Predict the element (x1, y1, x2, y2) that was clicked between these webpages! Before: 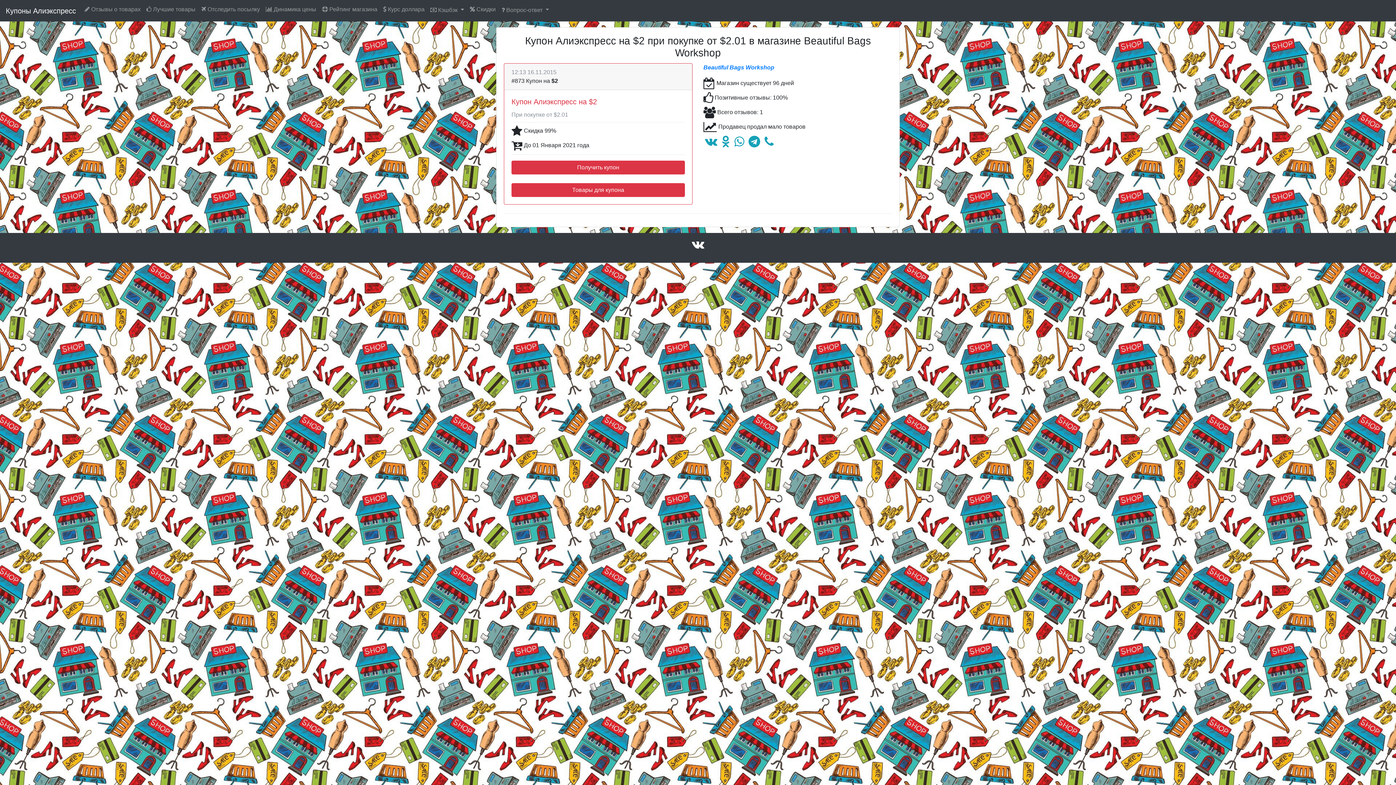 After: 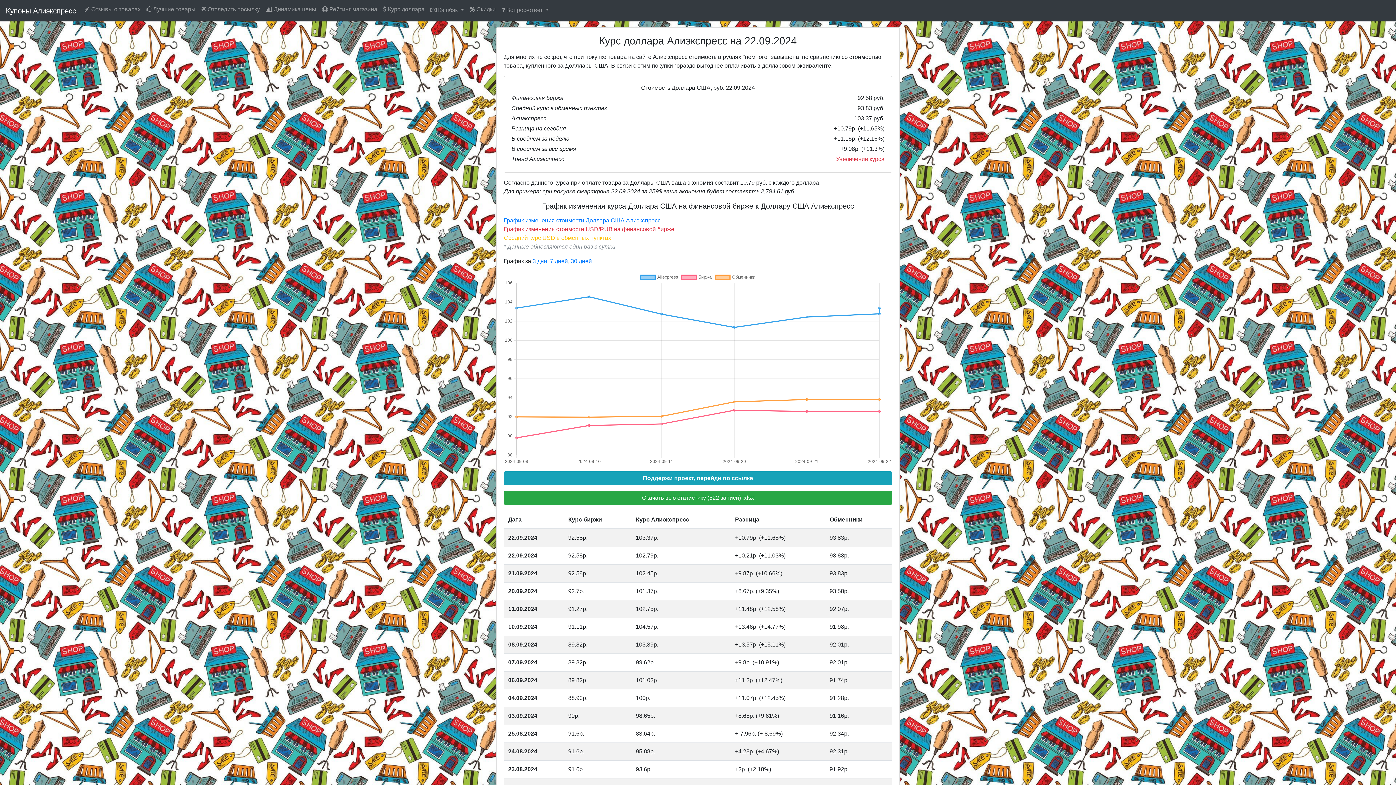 Action: label:  Курс доллара bbox: (380, 2, 427, 18)